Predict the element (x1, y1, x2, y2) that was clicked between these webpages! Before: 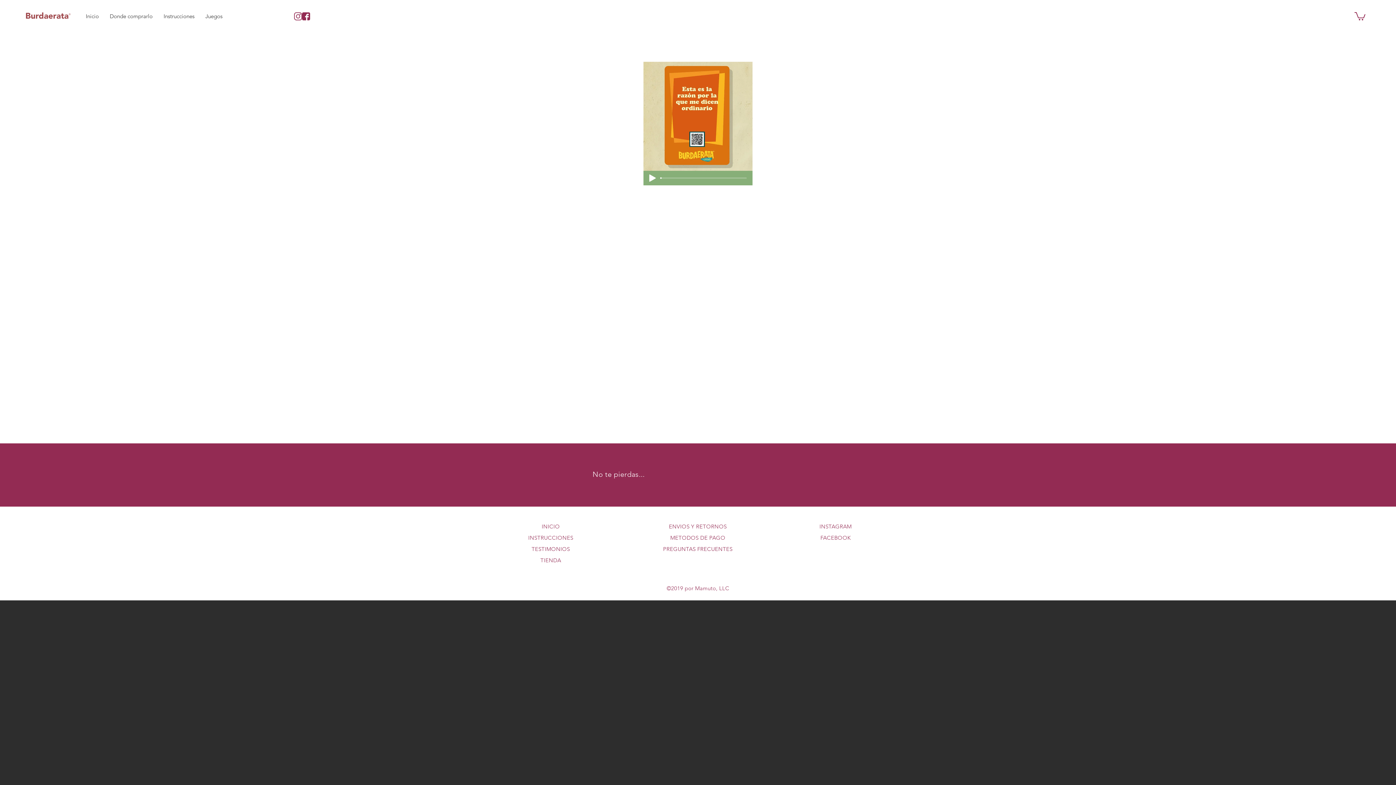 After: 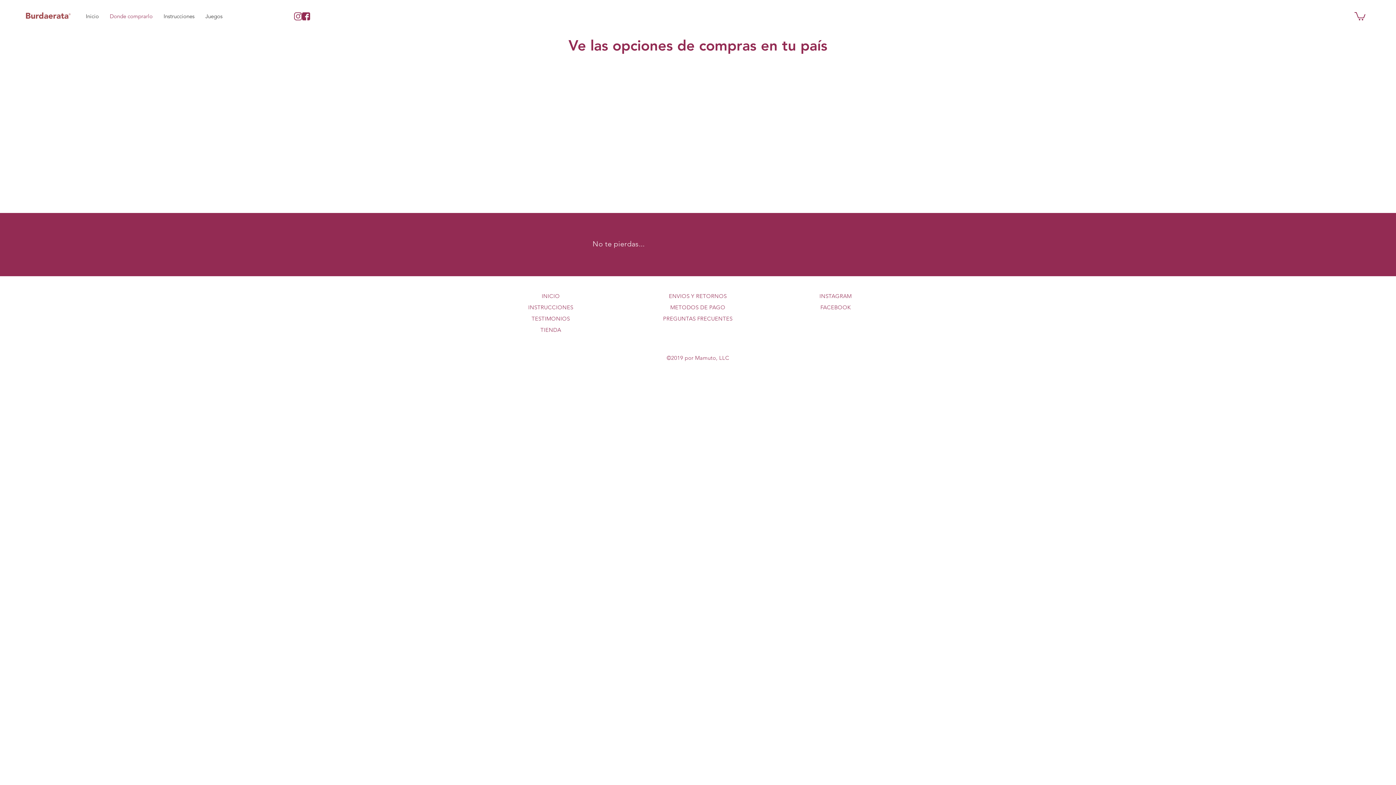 Action: label: Donde comprarlo bbox: (104, 9, 158, 23)